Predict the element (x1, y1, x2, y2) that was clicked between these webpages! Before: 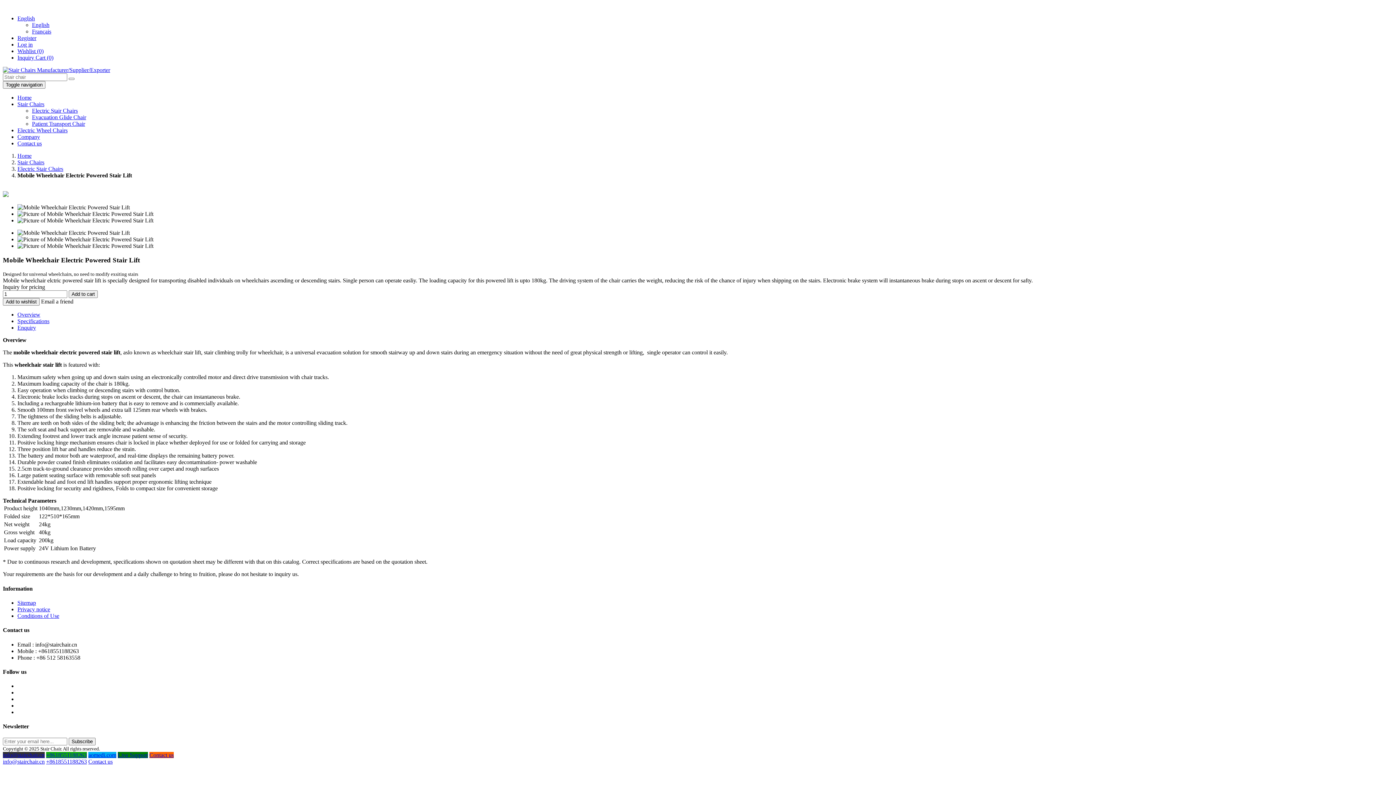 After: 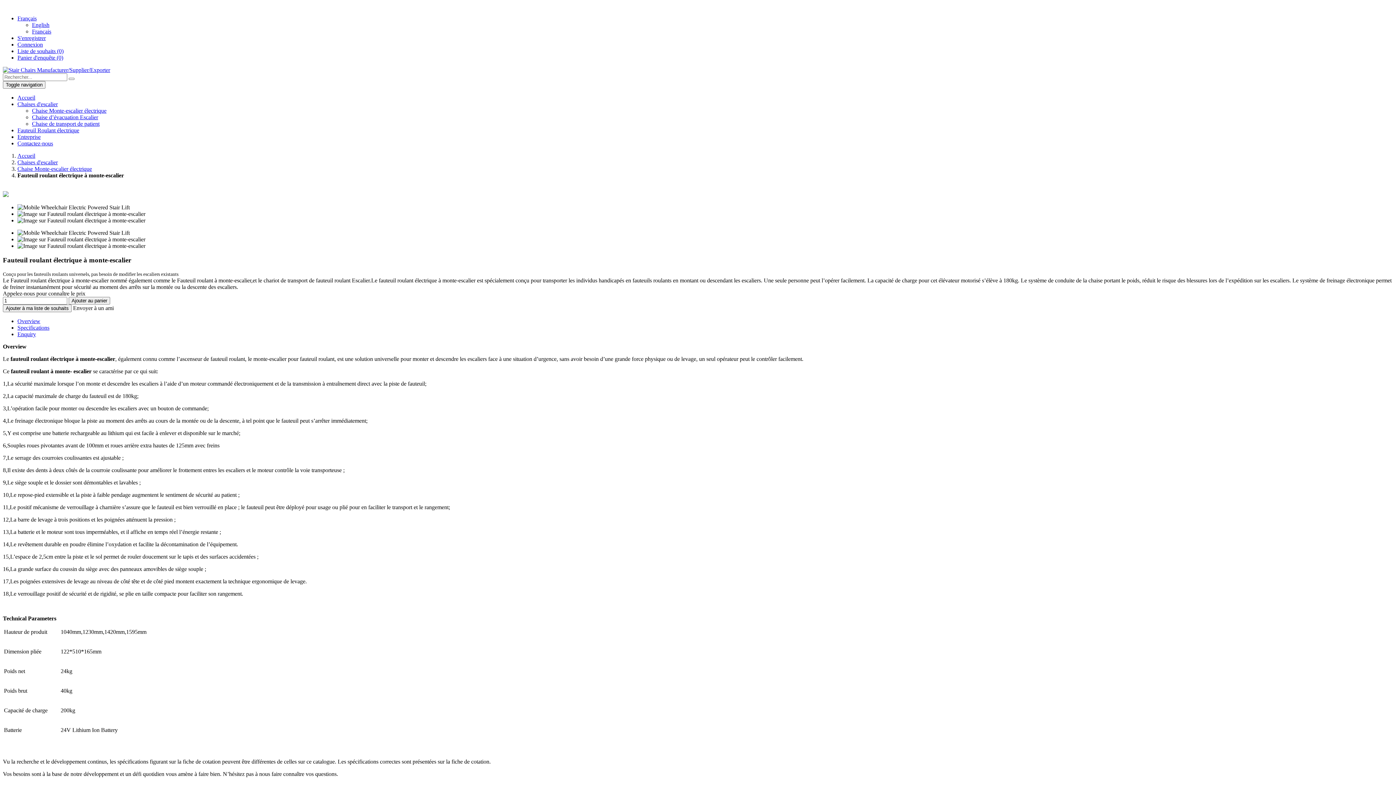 Action: label: Français bbox: (32, 28, 51, 34)